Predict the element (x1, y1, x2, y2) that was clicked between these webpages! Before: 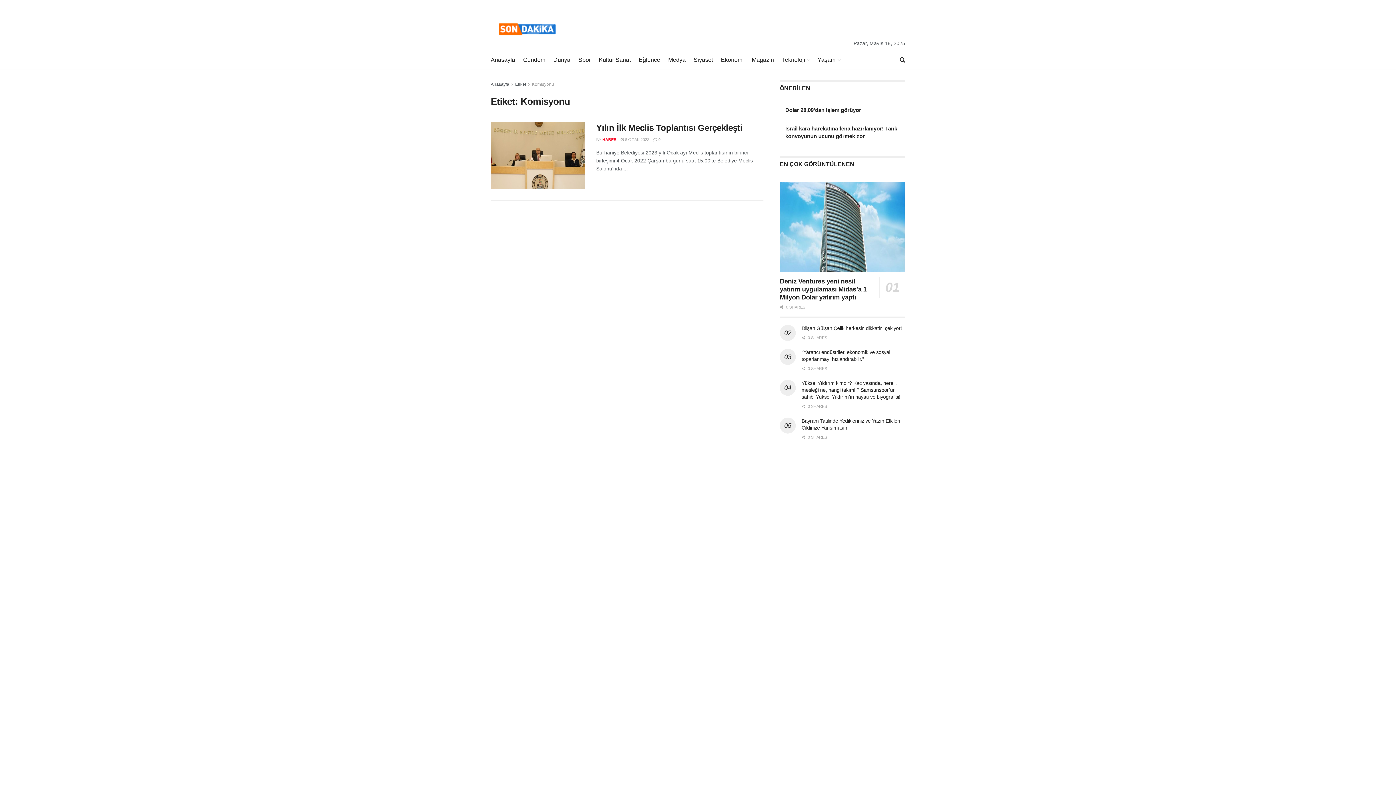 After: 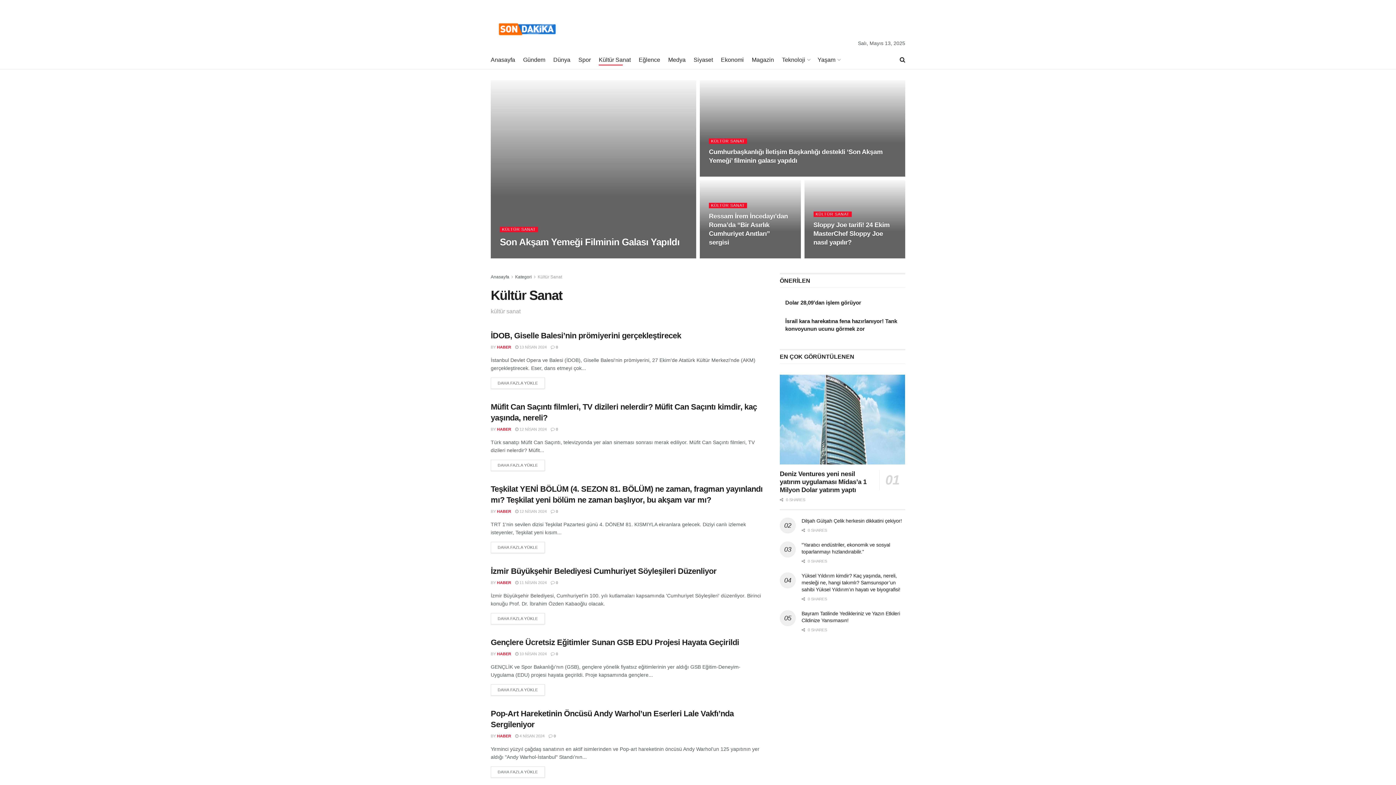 Action: label: Kültür Sanat bbox: (598, 54, 630, 65)